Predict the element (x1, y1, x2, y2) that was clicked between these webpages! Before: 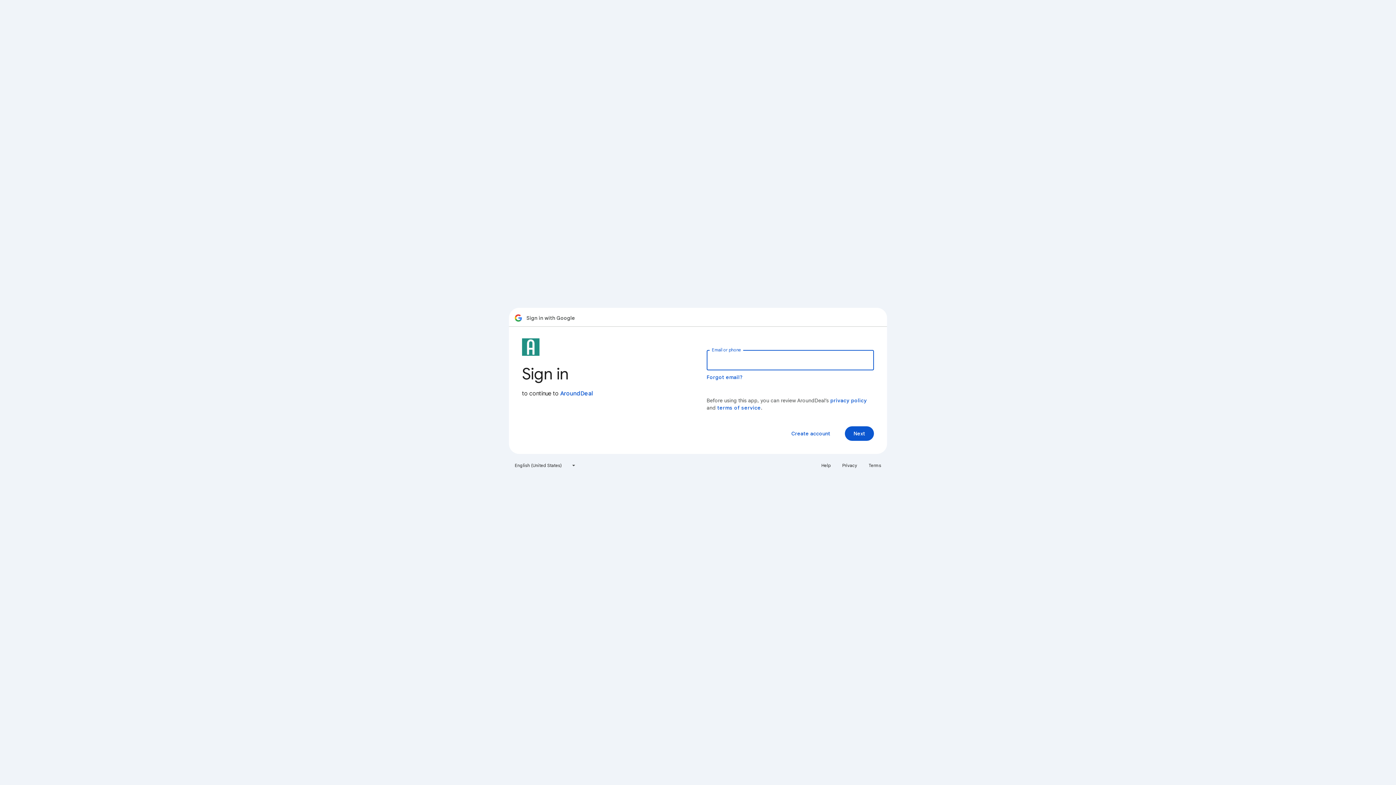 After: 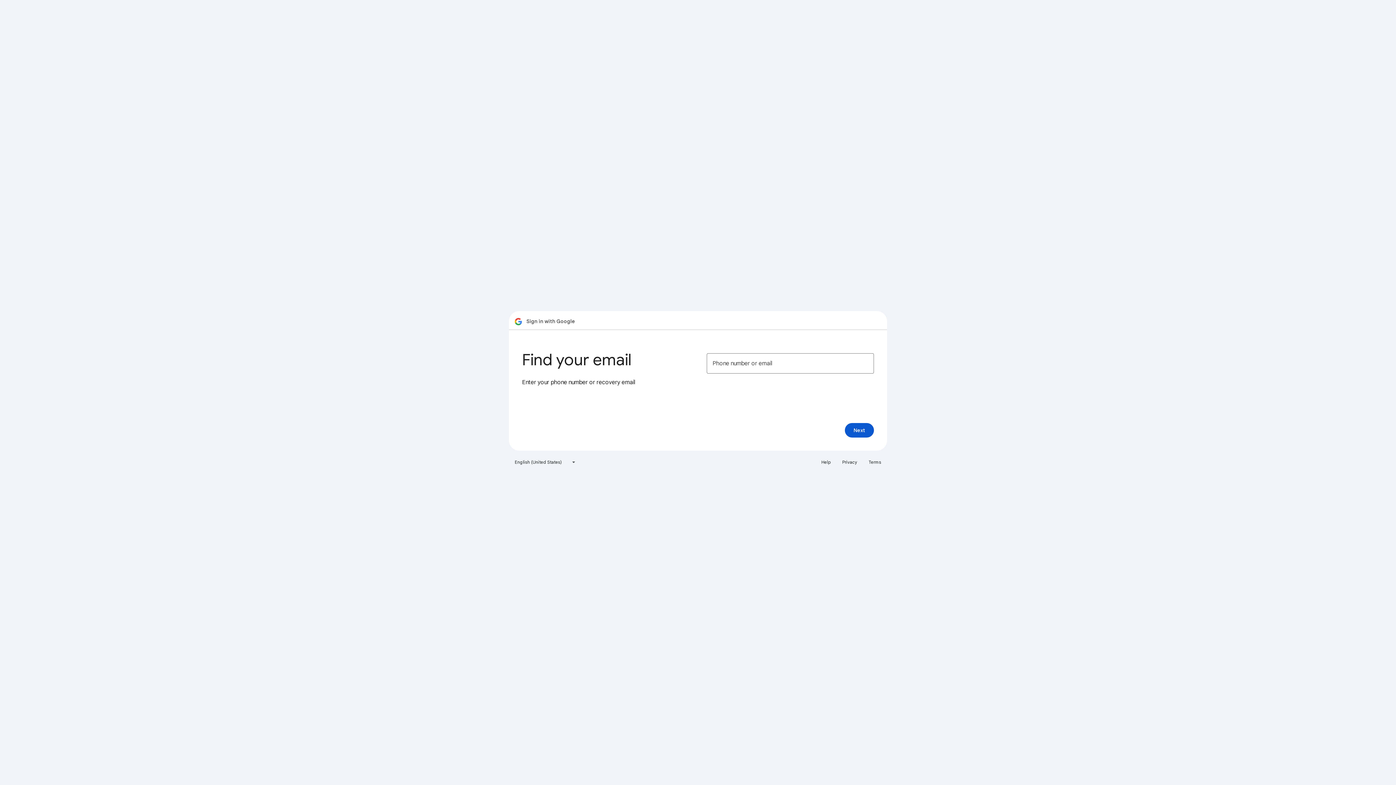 Action: label: Forgot email? bbox: (706, 374, 743, 380)